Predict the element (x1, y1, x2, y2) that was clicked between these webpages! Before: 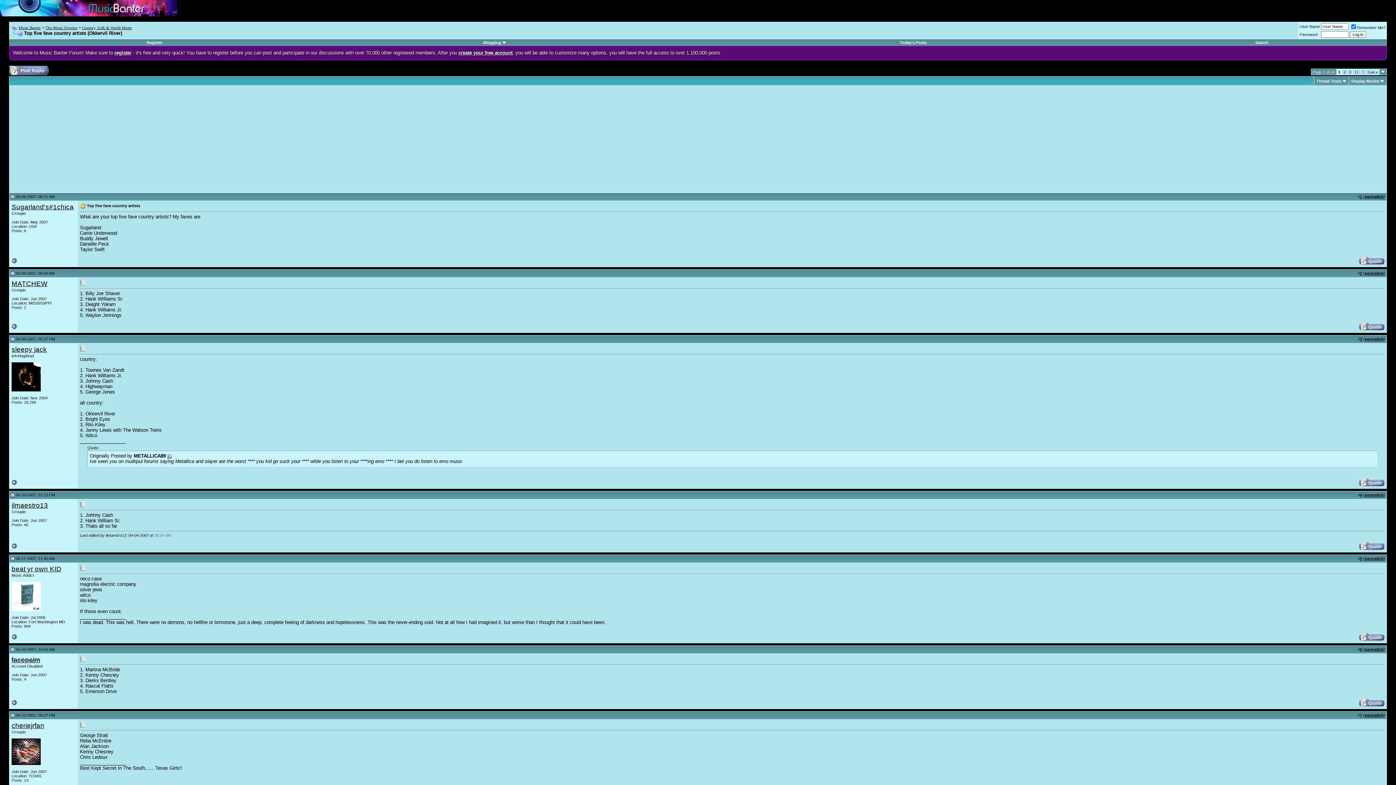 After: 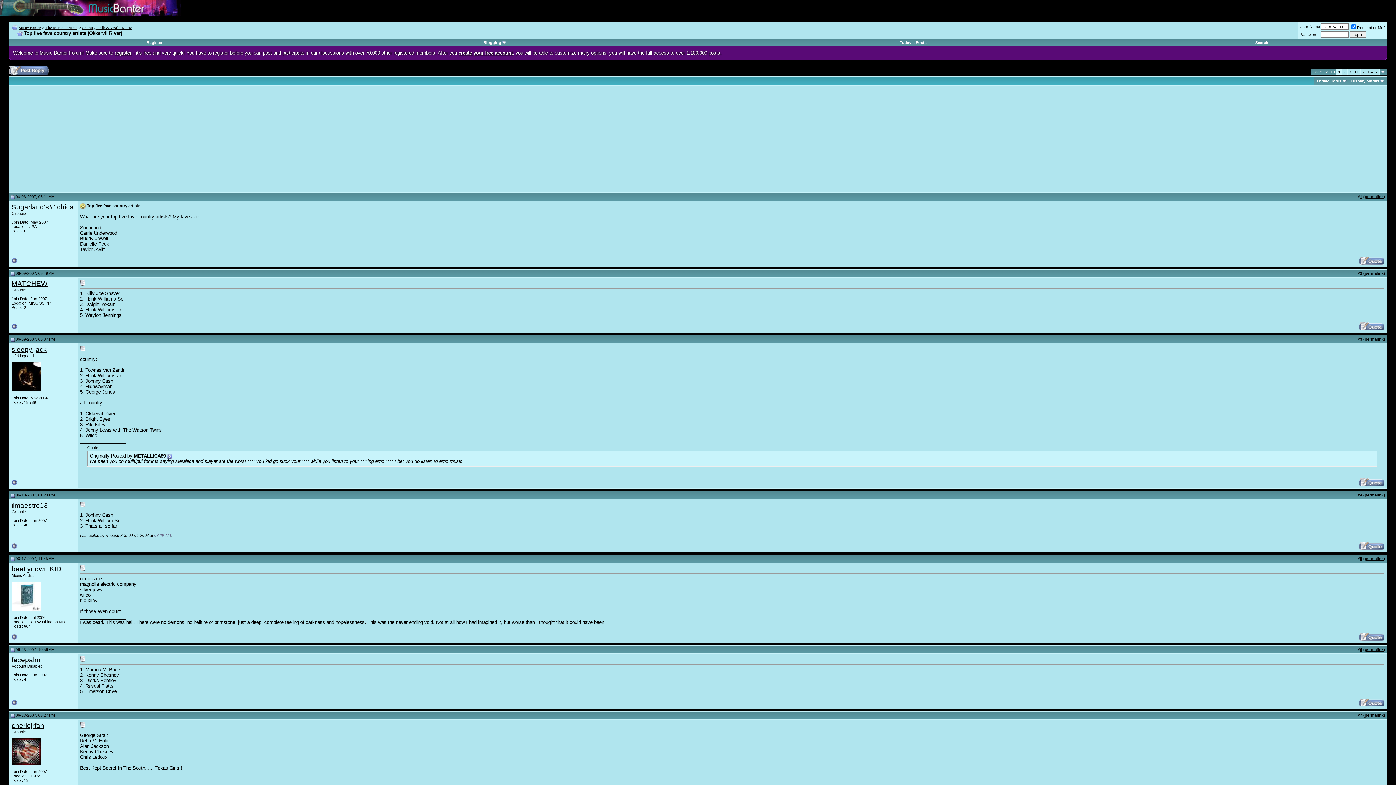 Action: bbox: (10, 647, 14, 652)